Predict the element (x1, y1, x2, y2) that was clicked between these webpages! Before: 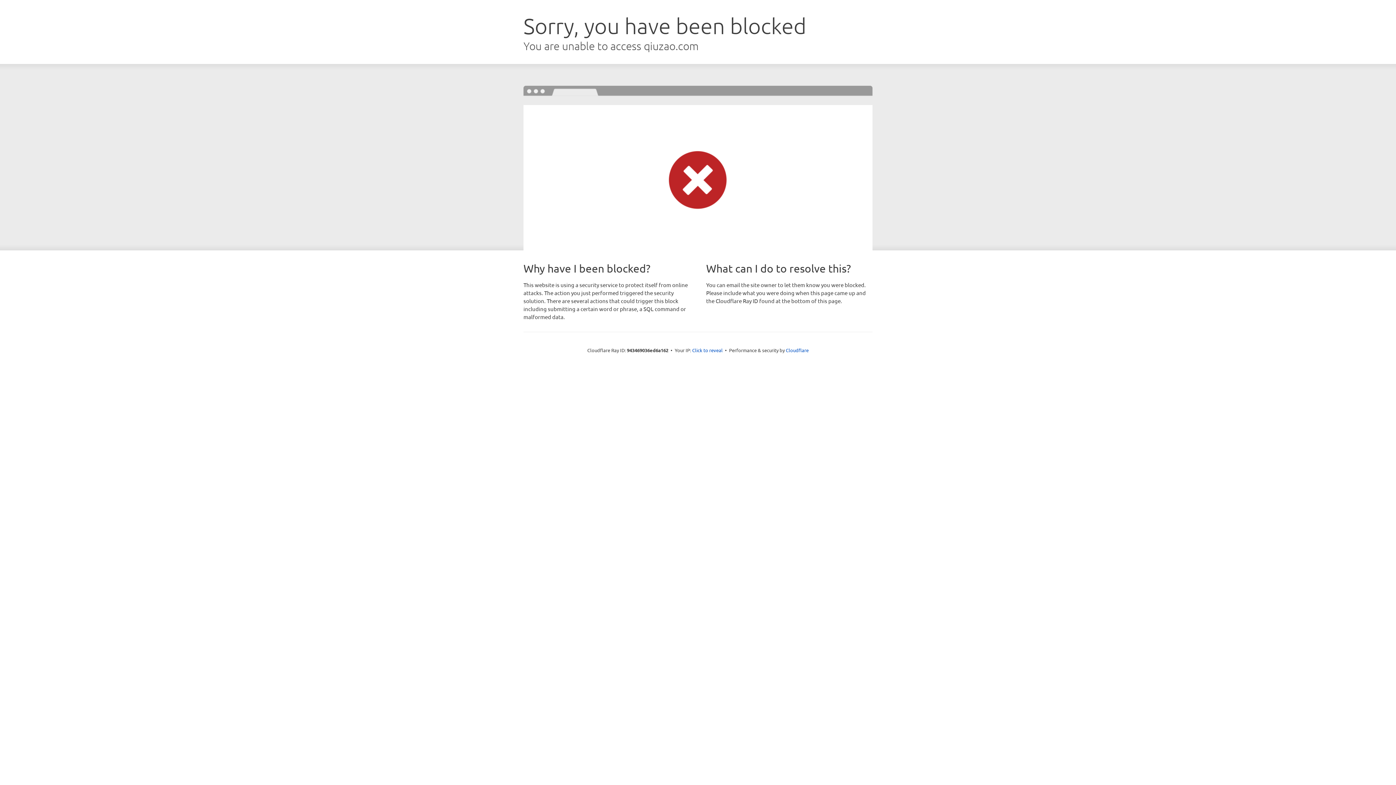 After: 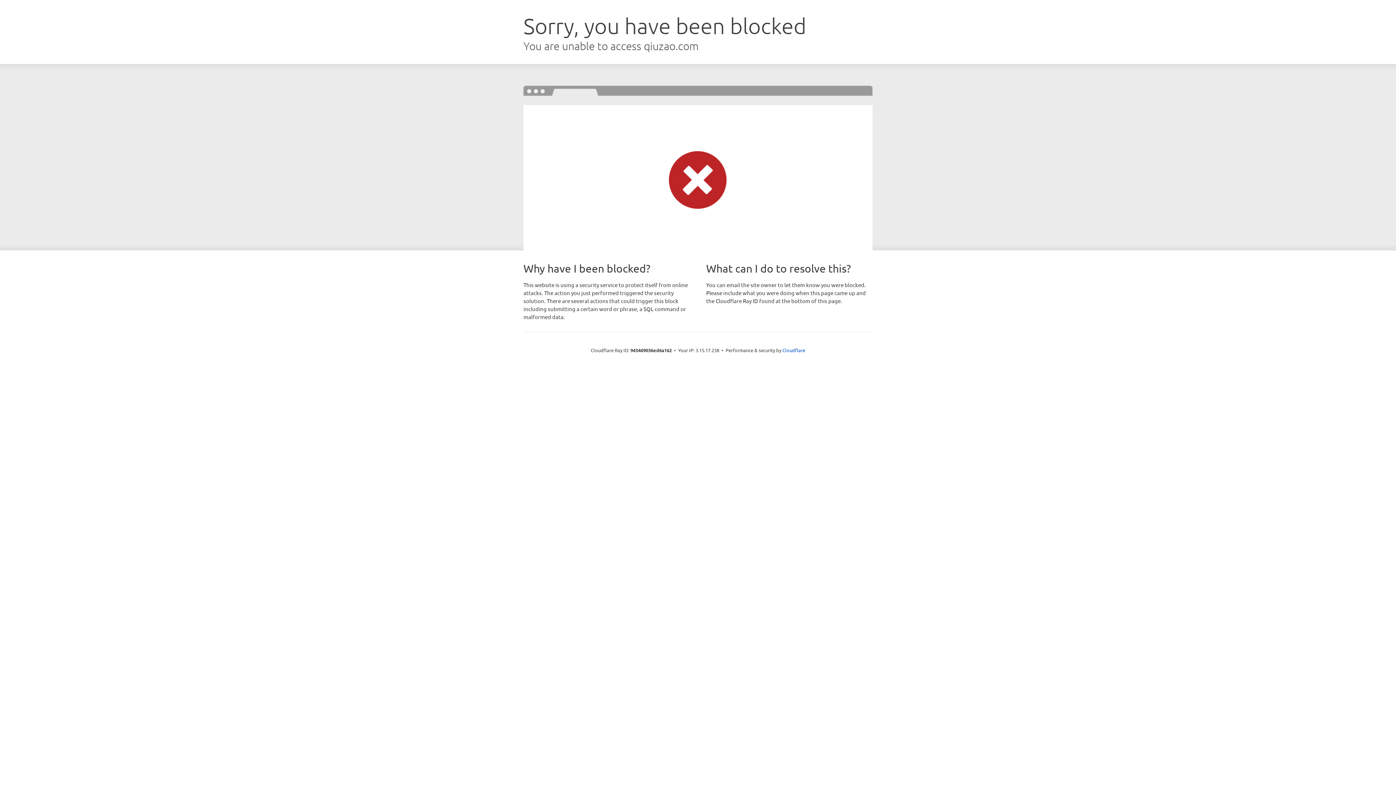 Action: label: Click to reveal bbox: (692, 346, 722, 353)